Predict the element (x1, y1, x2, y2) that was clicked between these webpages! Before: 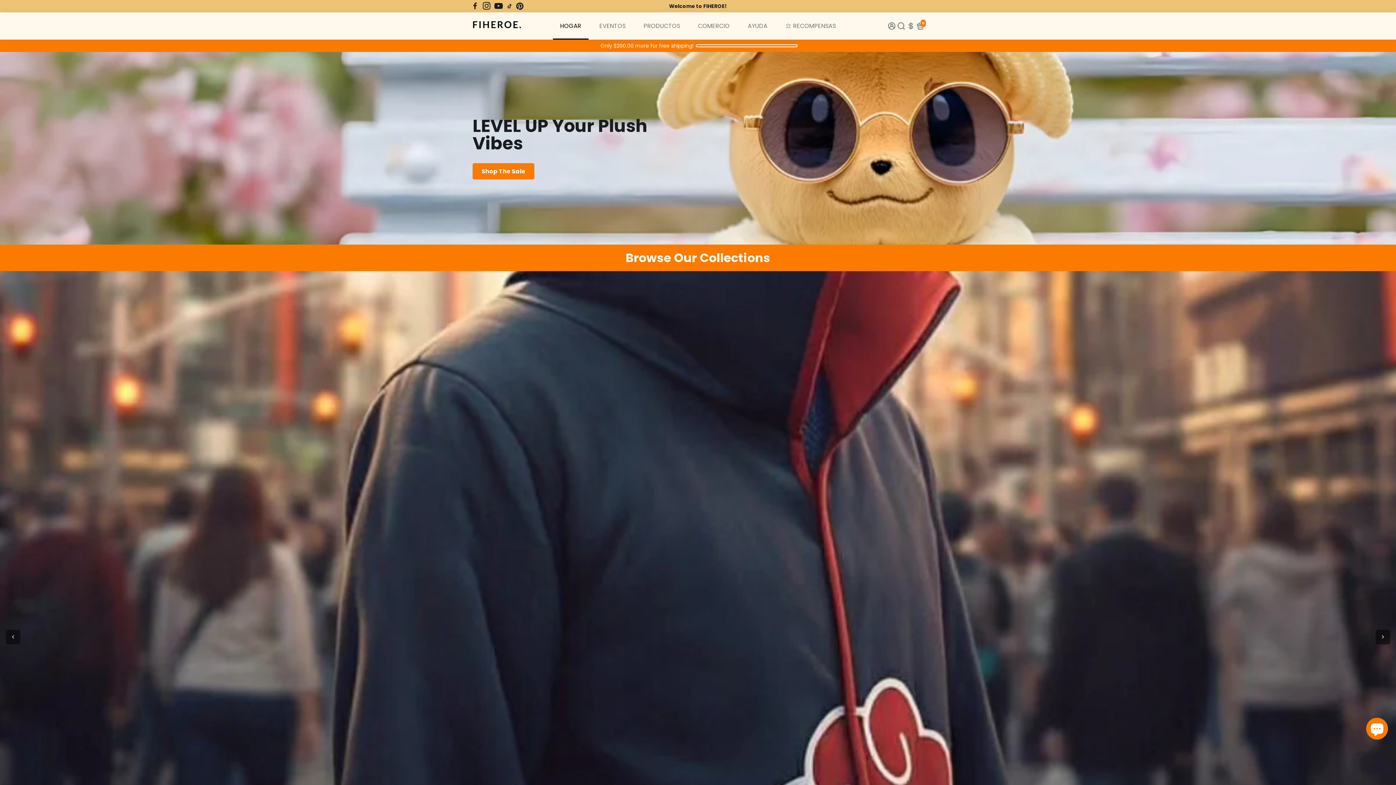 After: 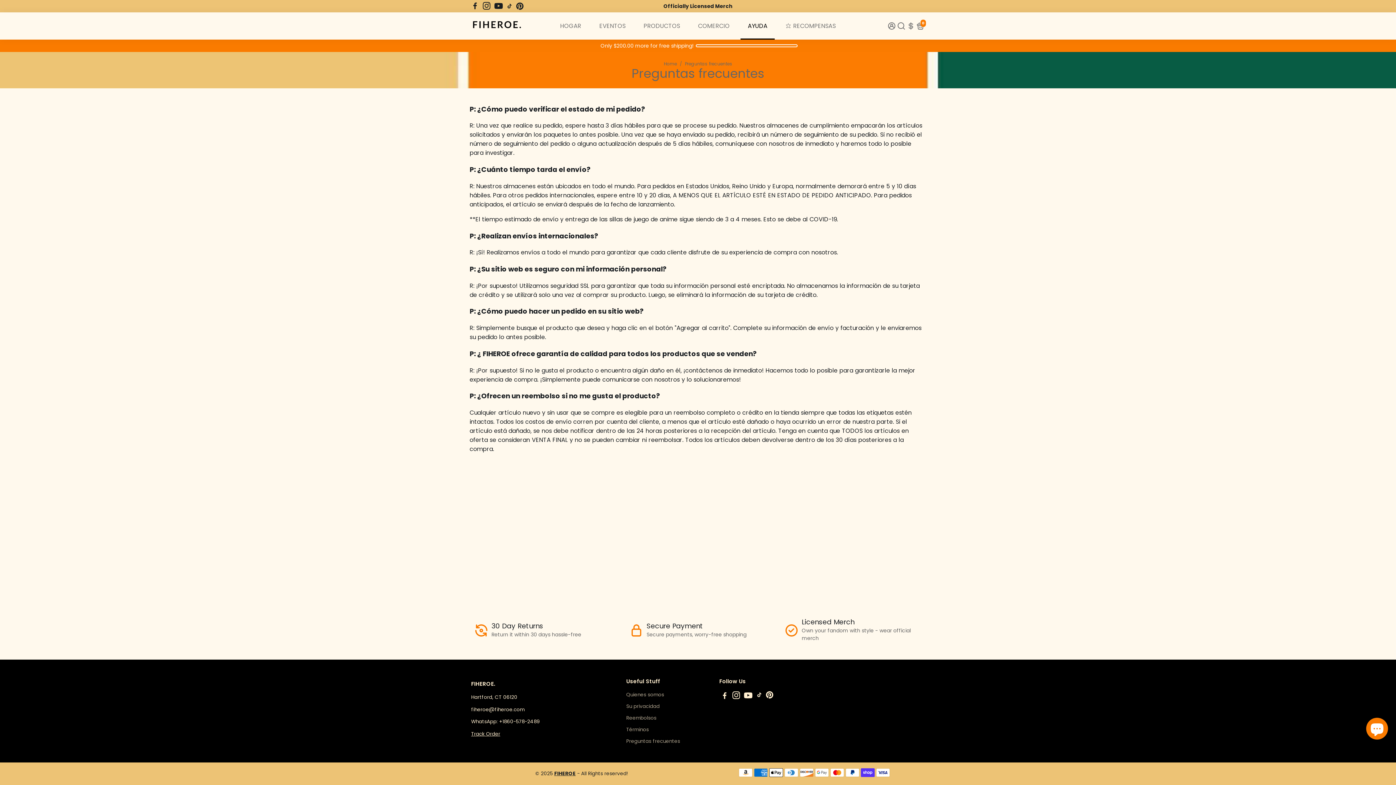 Action: bbox: (740, 12, 774, 39) label: AYUDA